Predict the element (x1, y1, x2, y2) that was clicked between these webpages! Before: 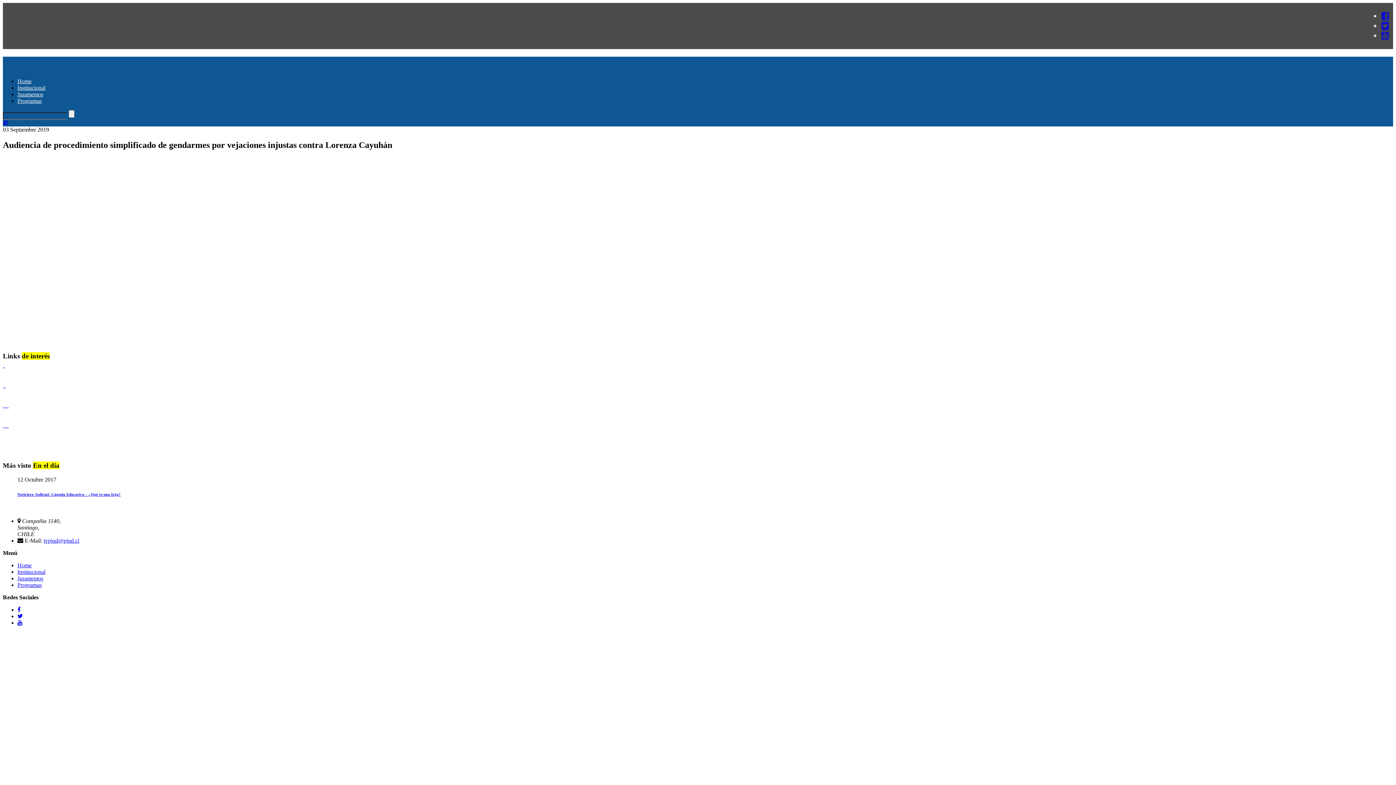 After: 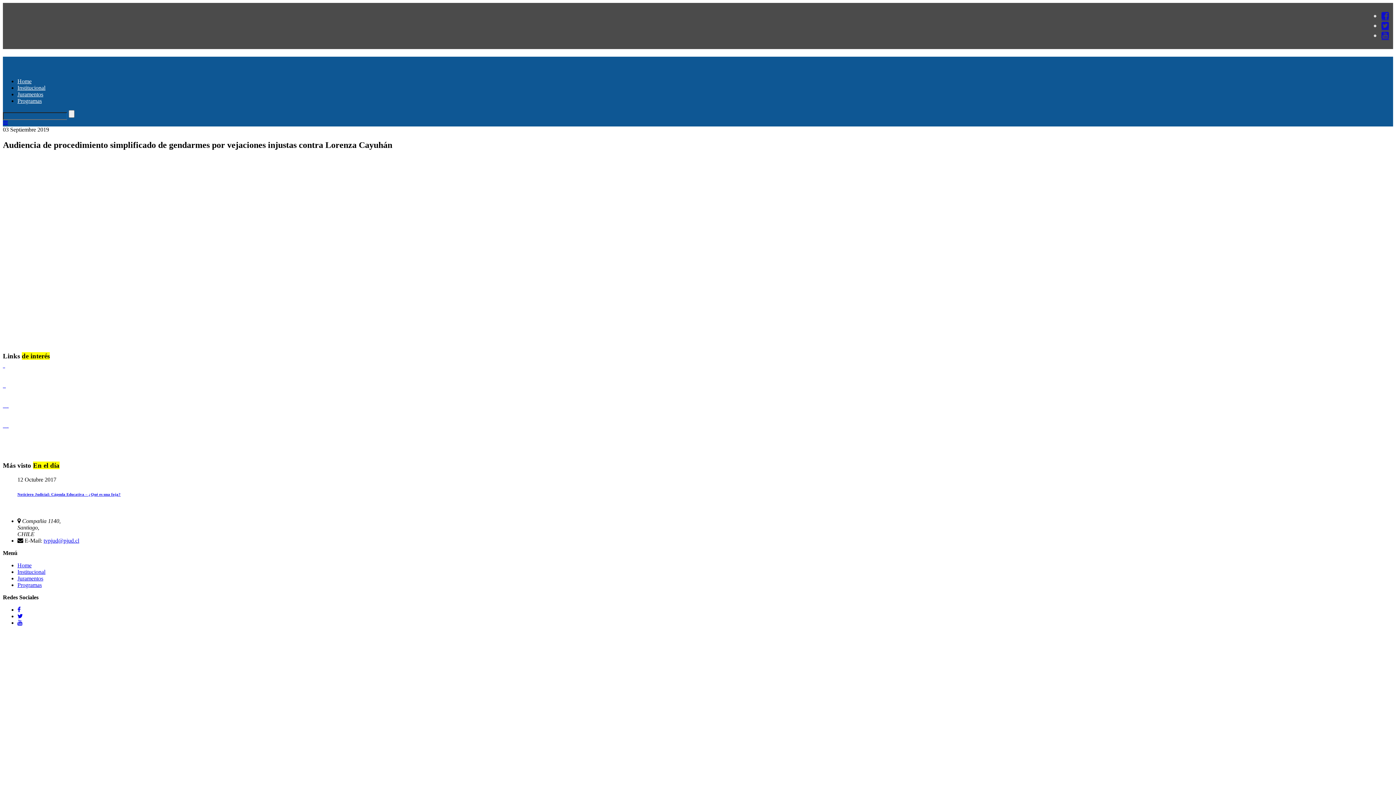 Action: bbox: (2, 119, 8, 126)